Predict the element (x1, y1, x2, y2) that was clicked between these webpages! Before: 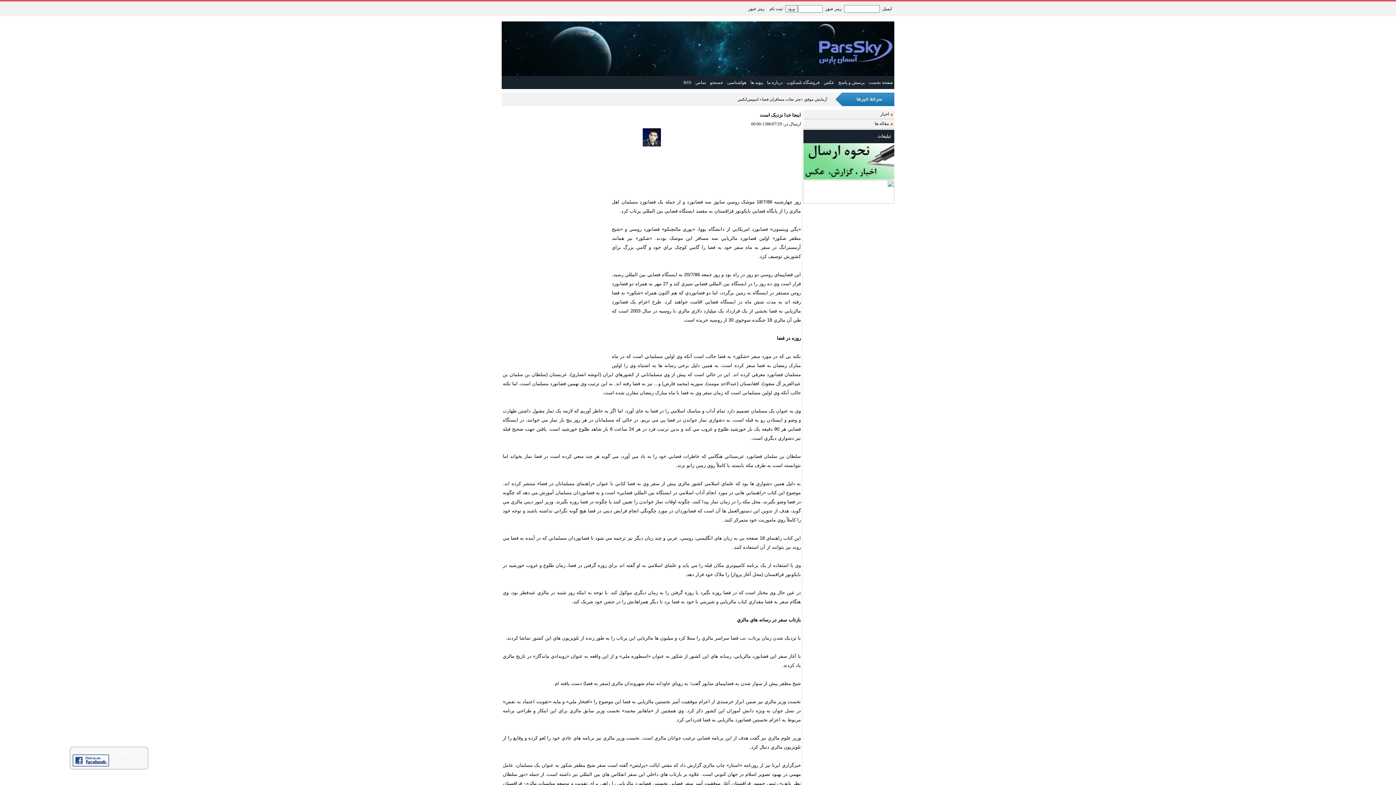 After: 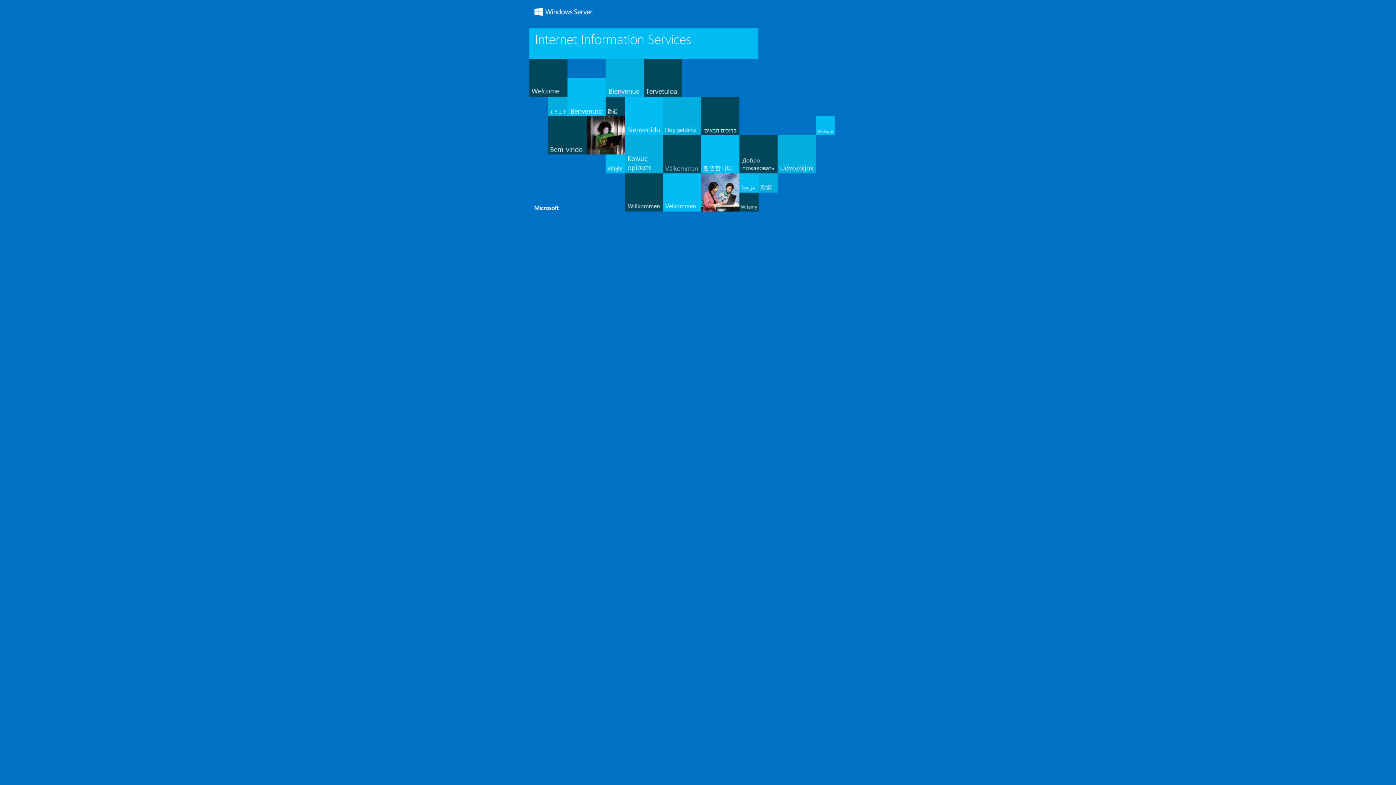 Action: bbox: (837, 79, 865, 85) label: پرسش و پاسخ